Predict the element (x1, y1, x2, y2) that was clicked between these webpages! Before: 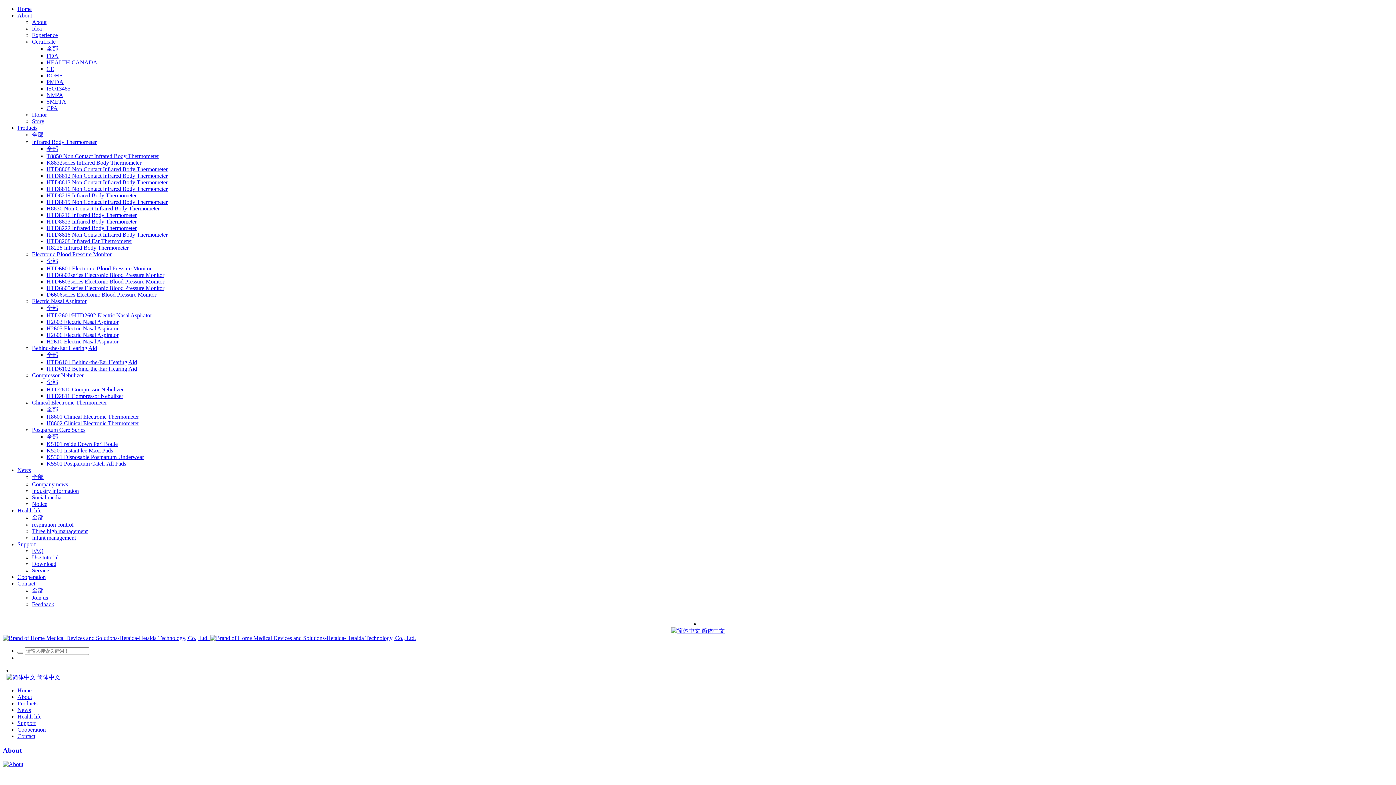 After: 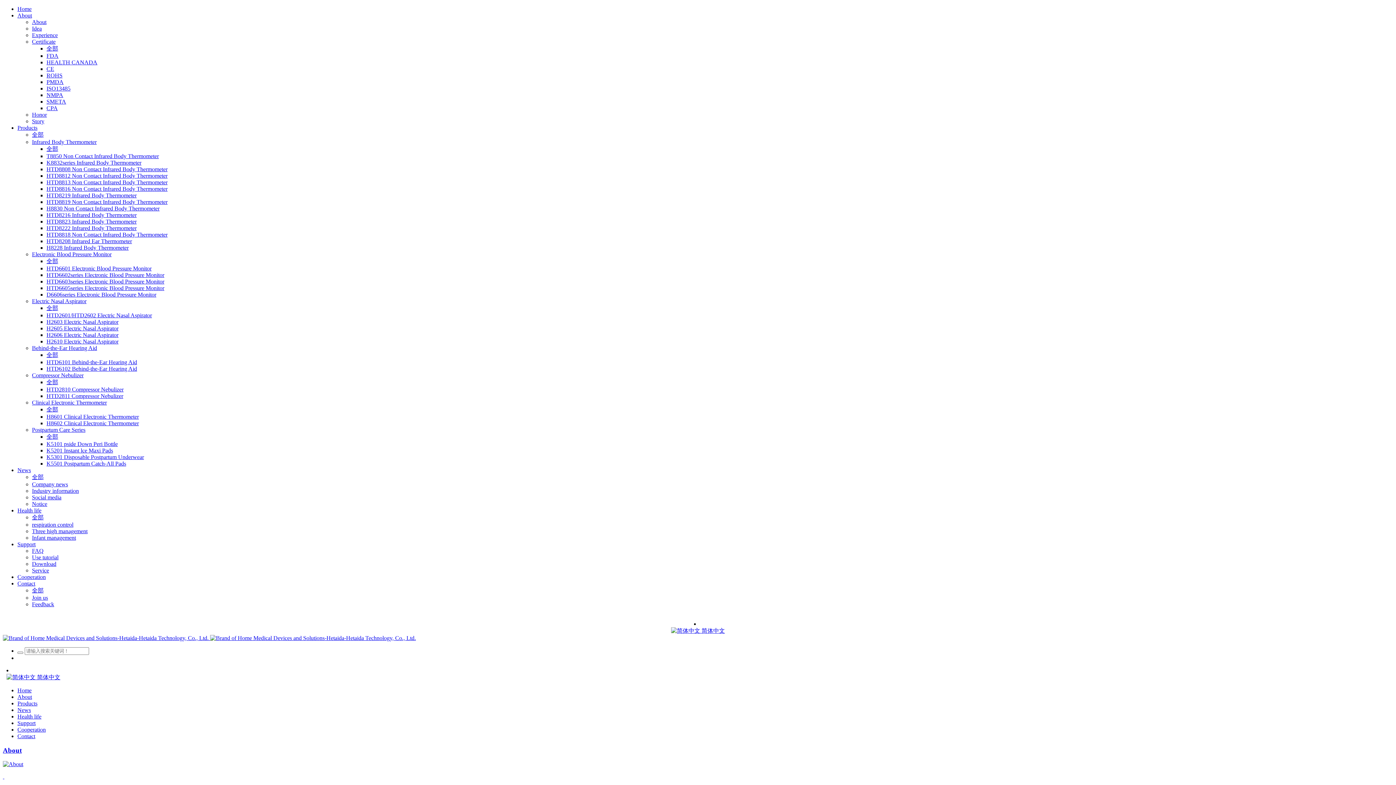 Action: label: Download bbox: (32, 561, 56, 567)